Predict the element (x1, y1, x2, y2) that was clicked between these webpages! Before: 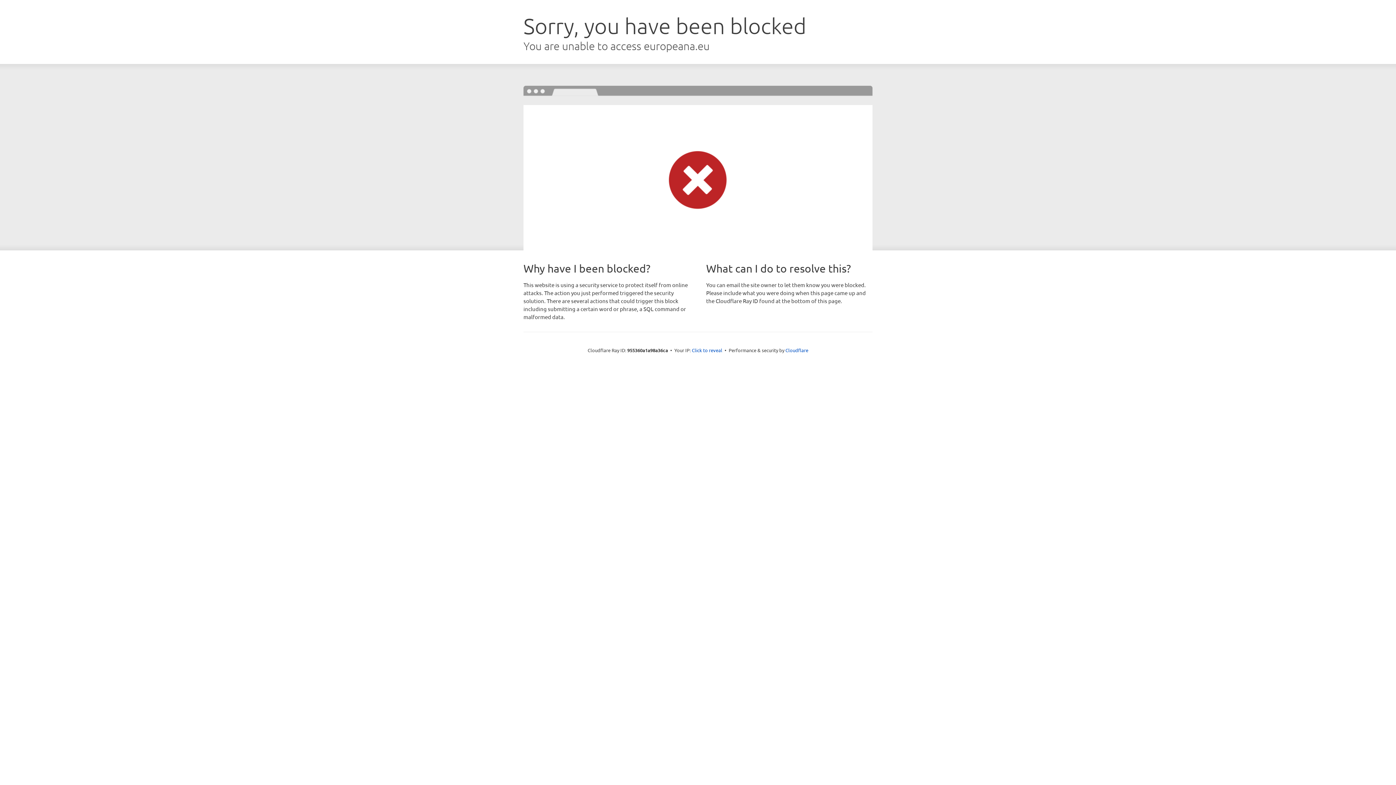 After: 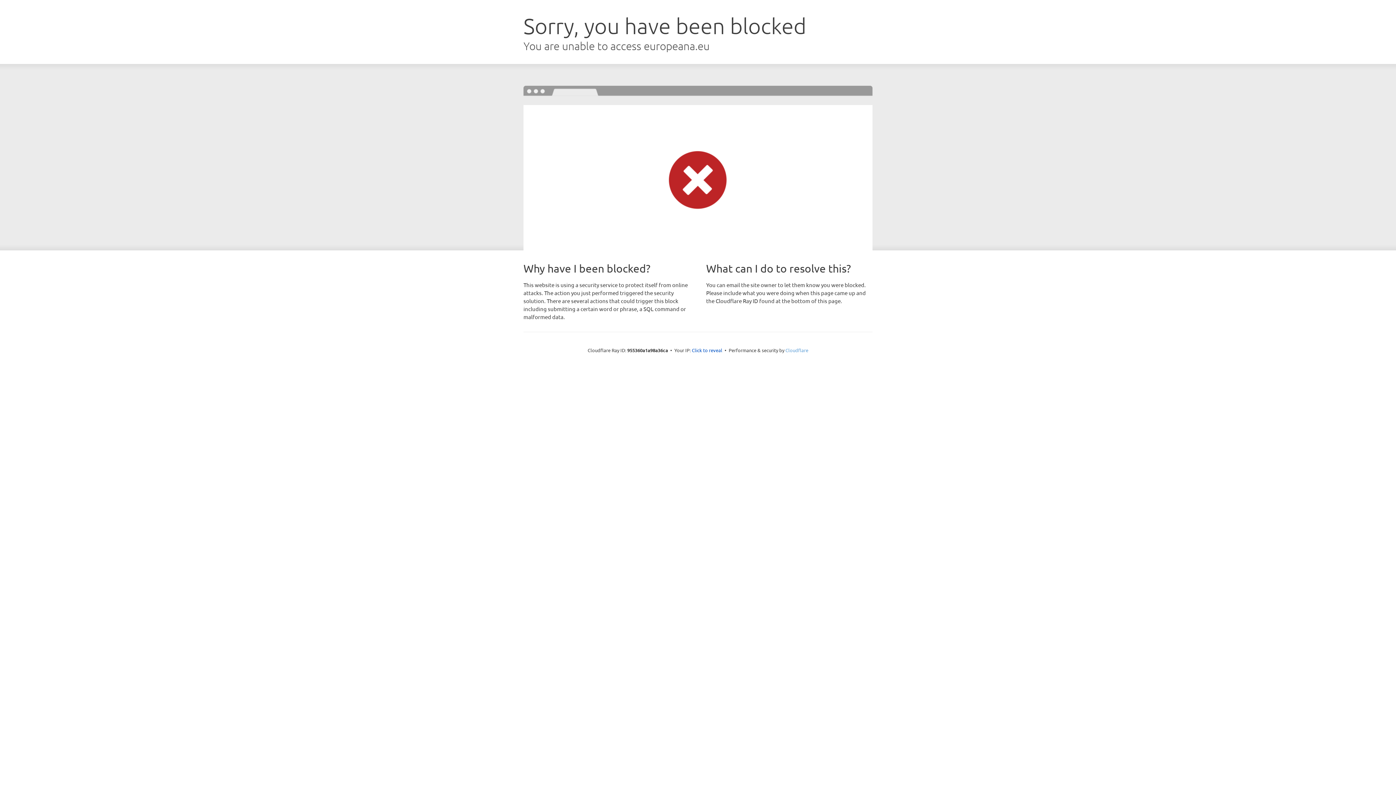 Action: label: Cloudflare bbox: (785, 347, 808, 353)